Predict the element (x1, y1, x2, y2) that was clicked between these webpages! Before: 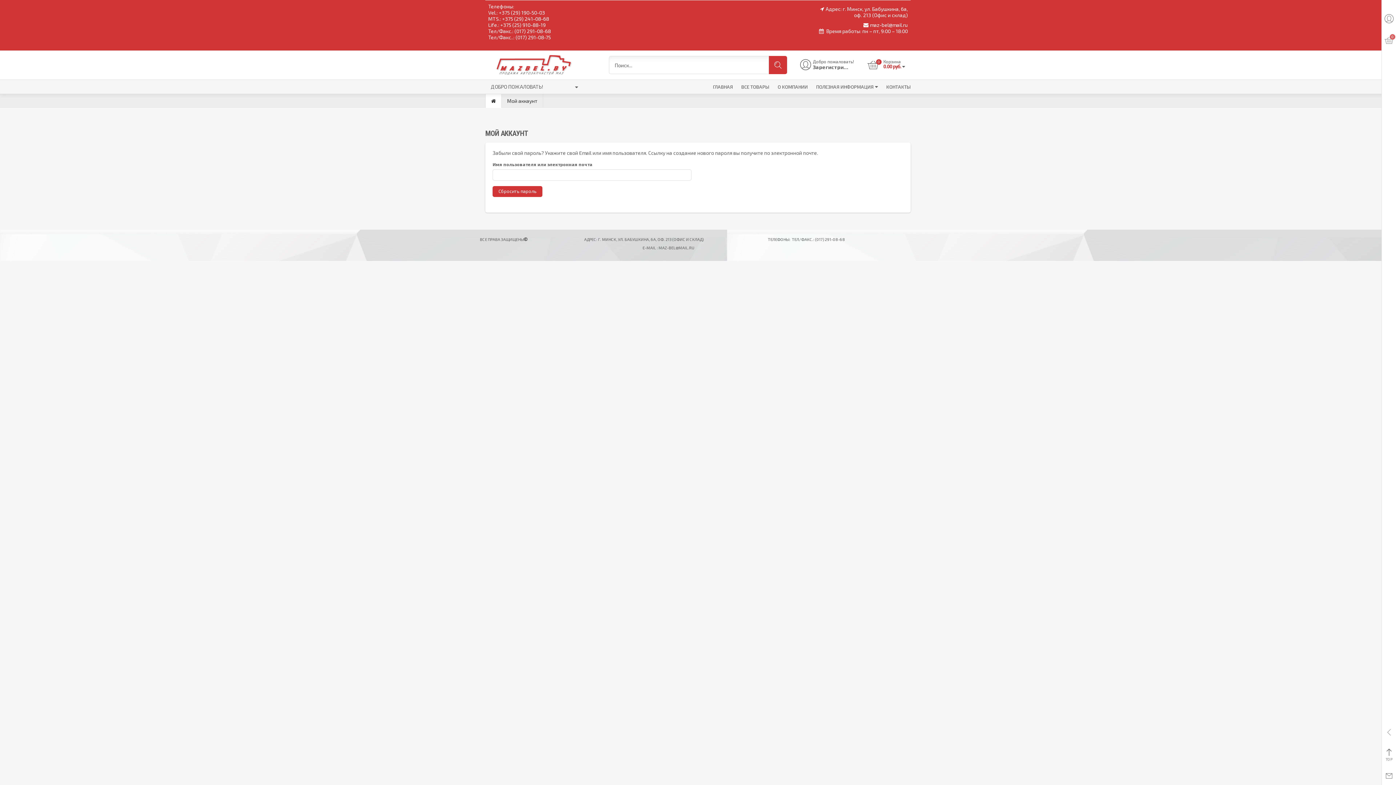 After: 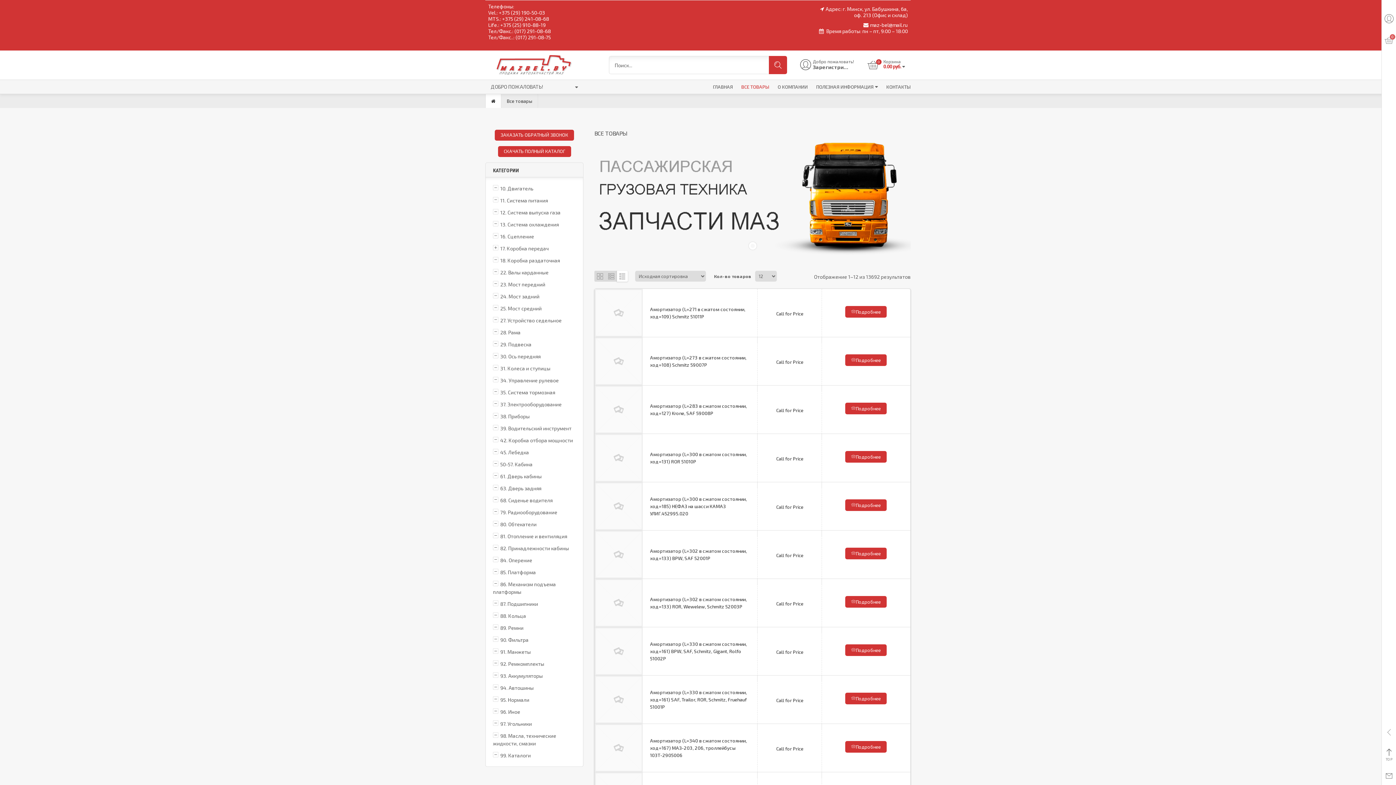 Action: bbox: (741, 80, 769, 93) label: ВСЕ ТОВАРЫ